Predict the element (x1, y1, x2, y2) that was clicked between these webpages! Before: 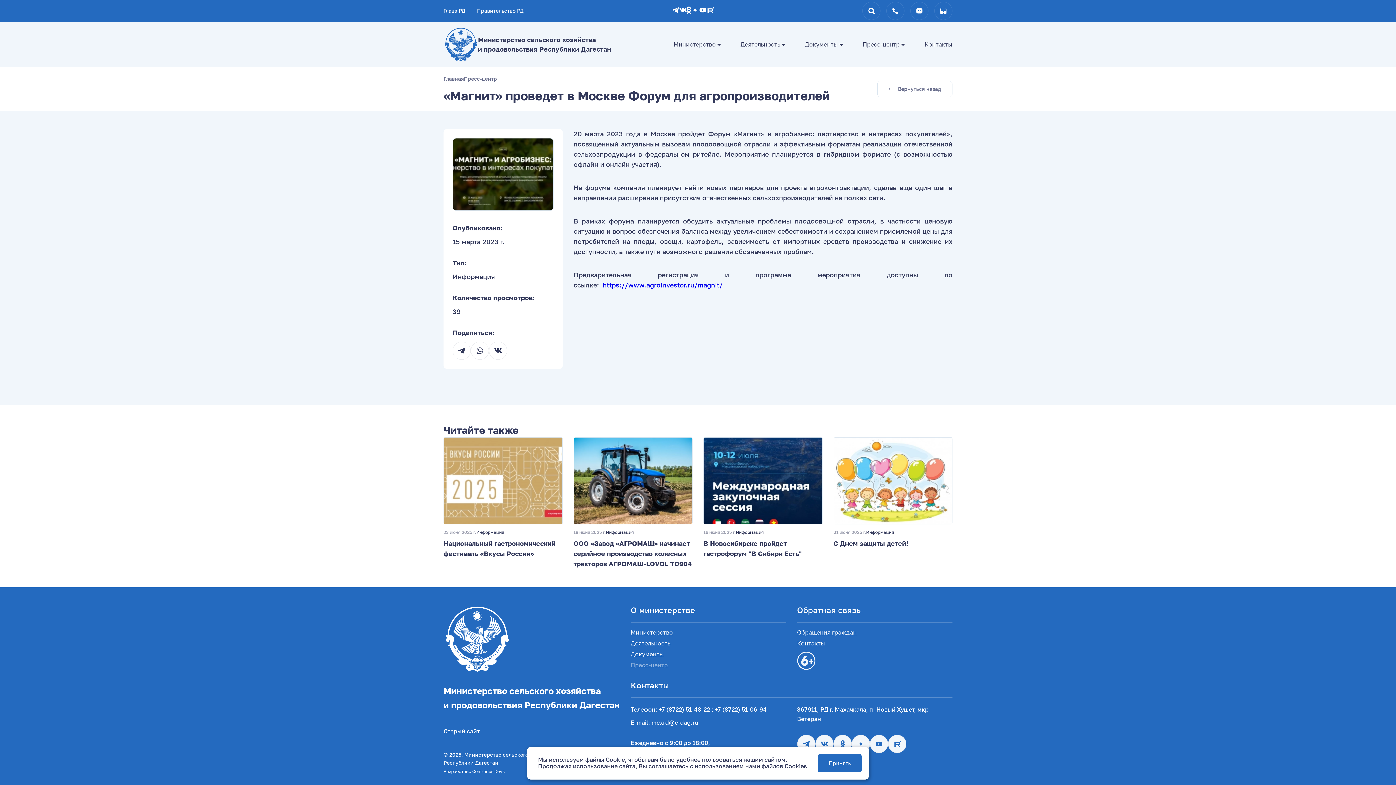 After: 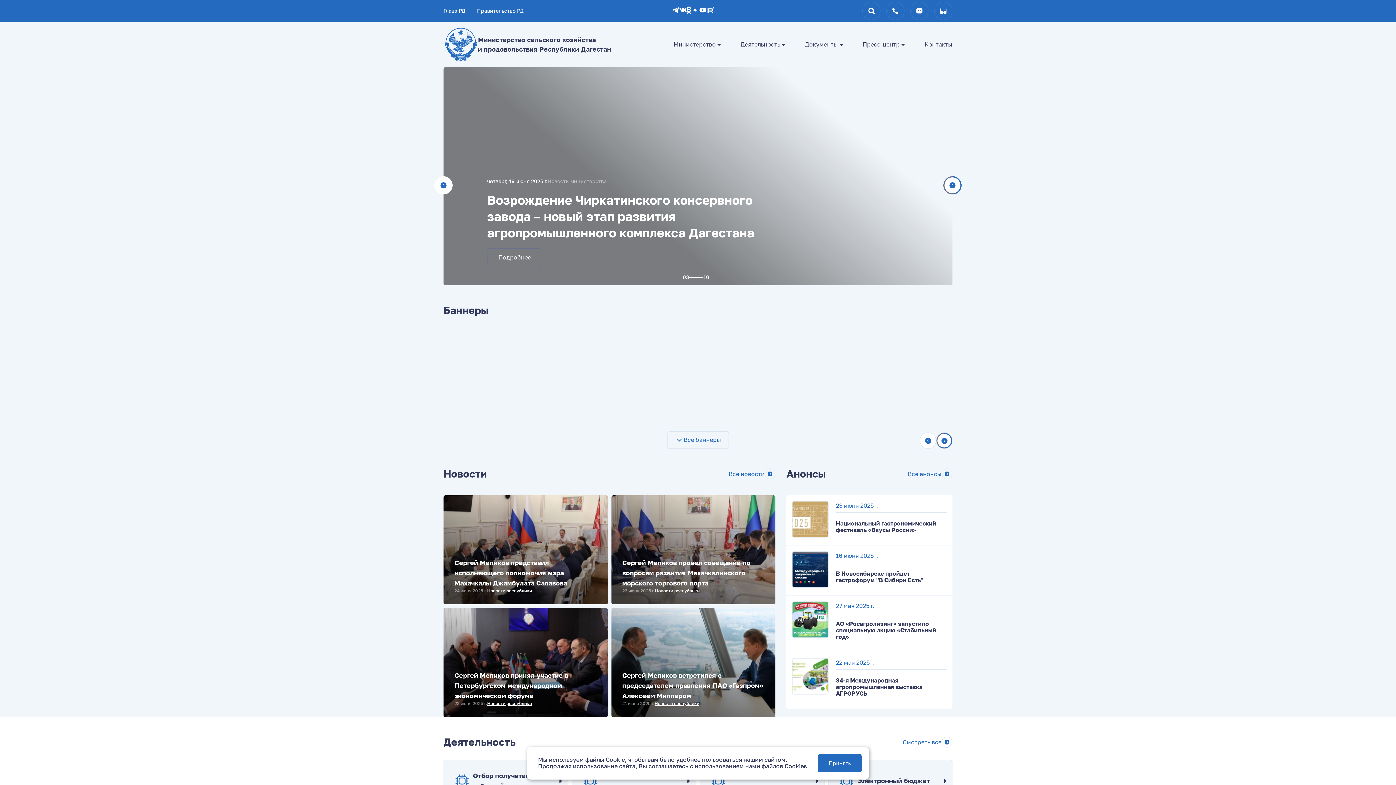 Action: label: Главная bbox: (443, 74, 464, 82)